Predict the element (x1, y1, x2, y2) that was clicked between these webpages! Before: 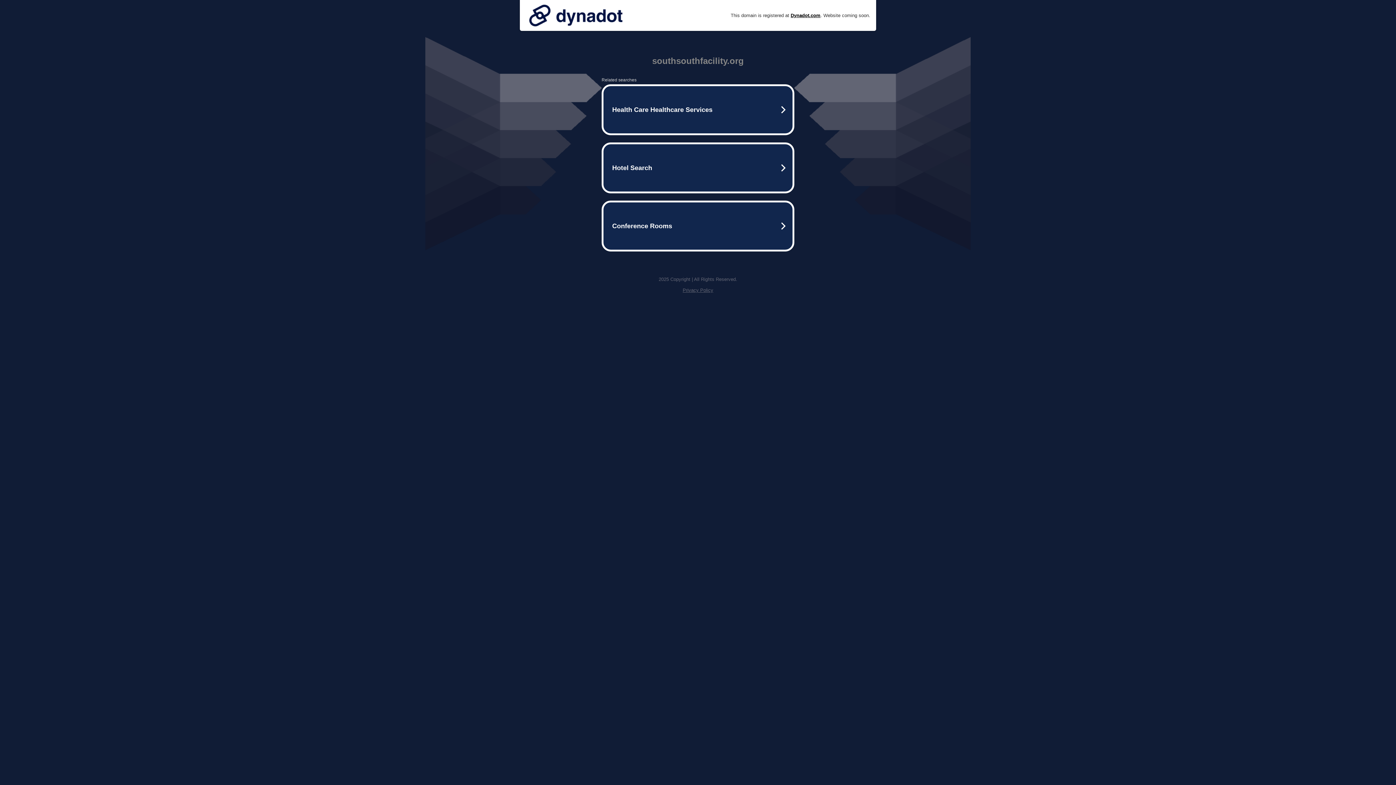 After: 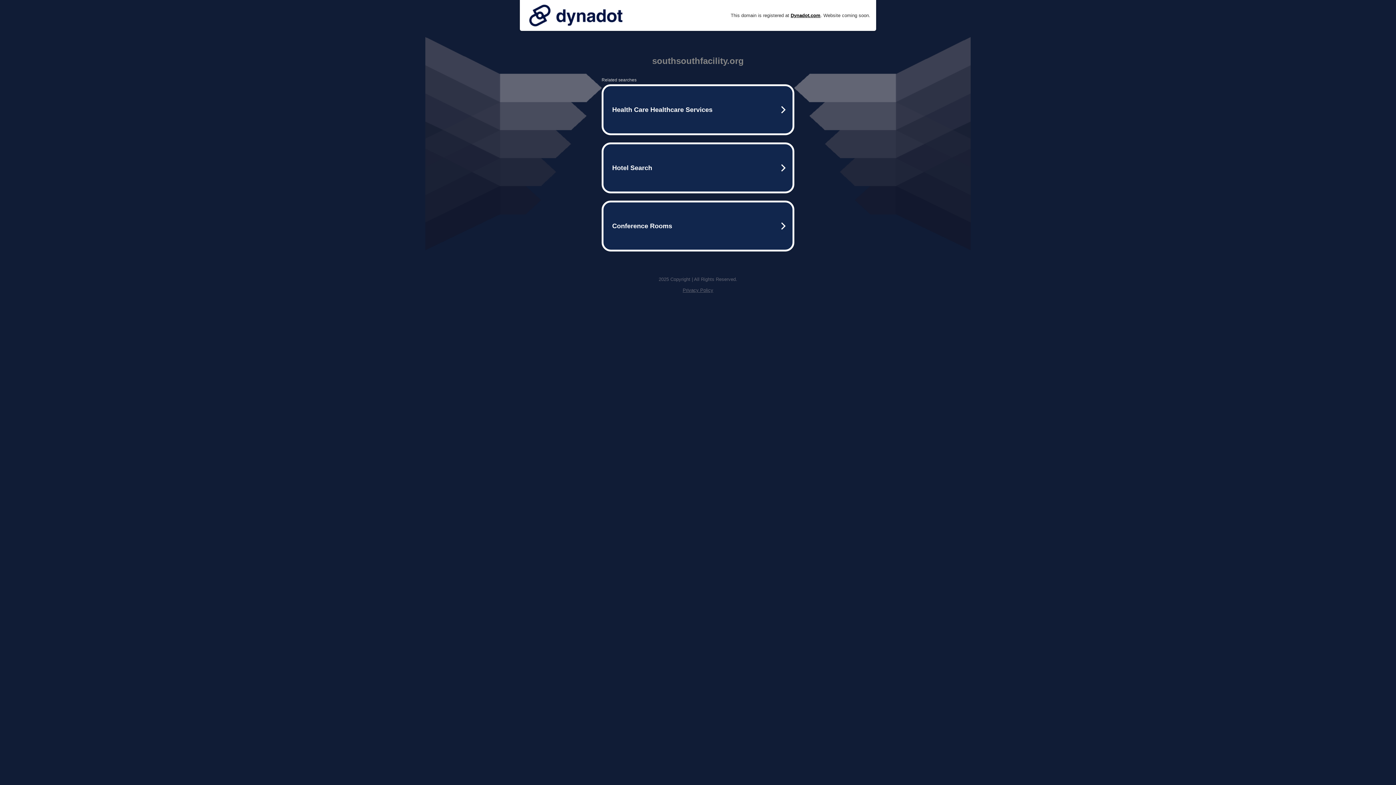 Action: bbox: (682, 287, 713, 293) label: Privacy Policy